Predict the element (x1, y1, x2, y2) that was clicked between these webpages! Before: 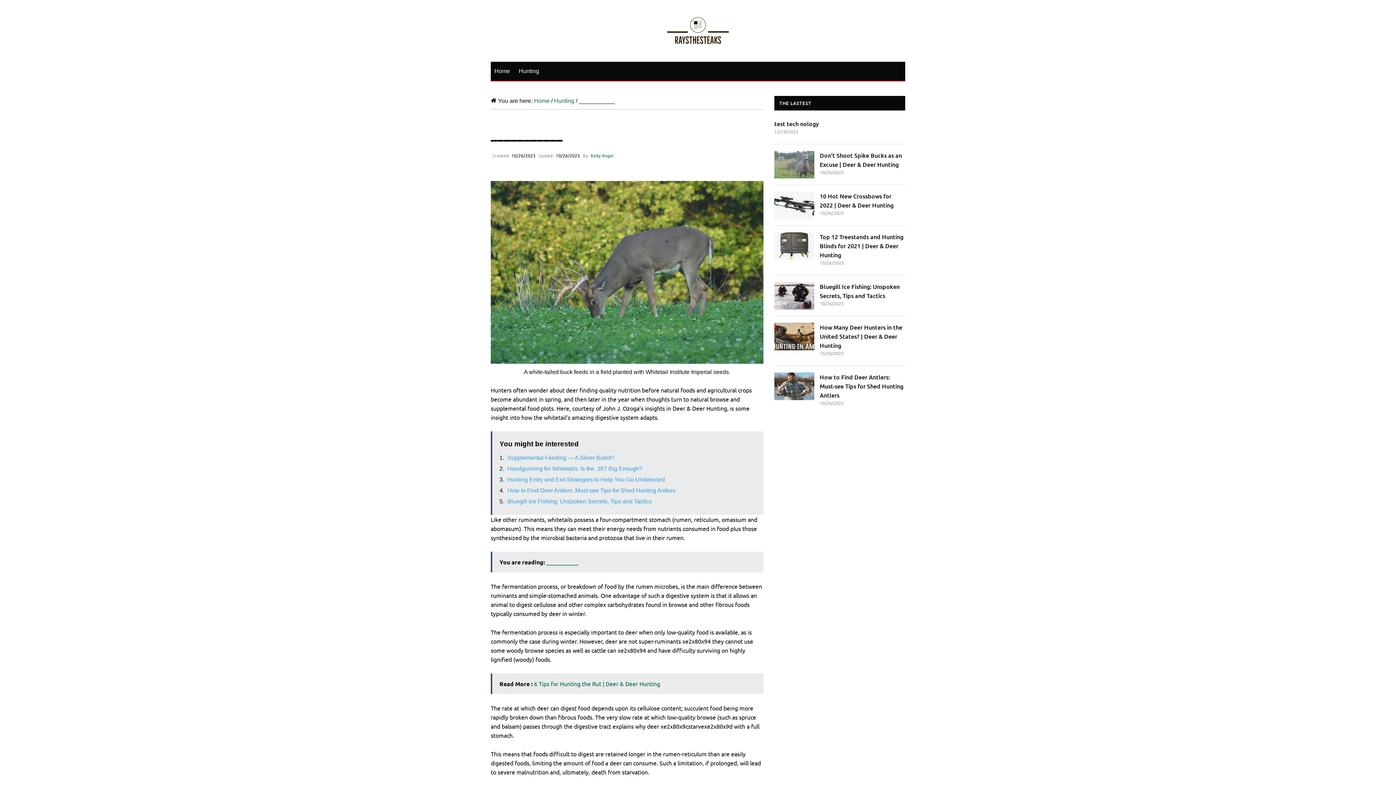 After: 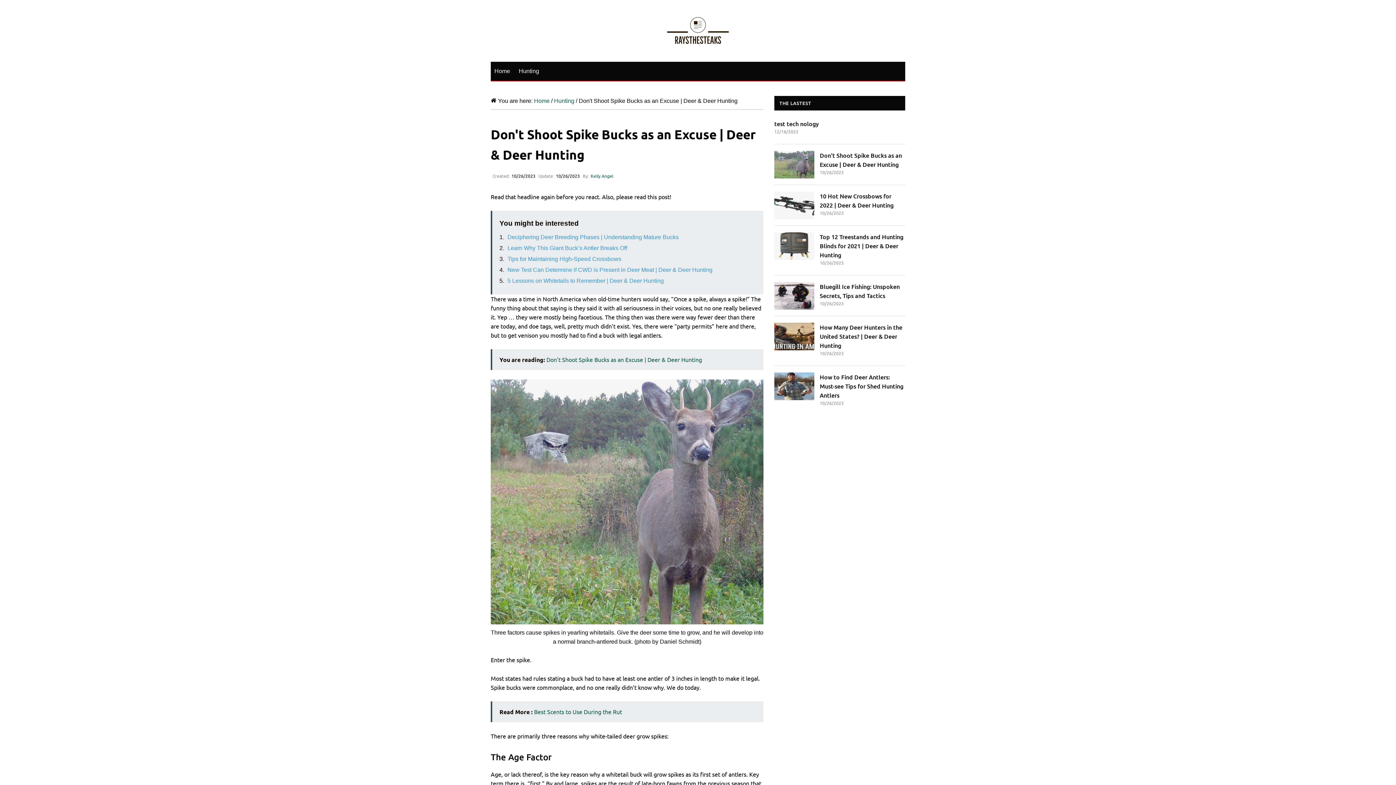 Action: bbox: (774, 150, 814, 181)